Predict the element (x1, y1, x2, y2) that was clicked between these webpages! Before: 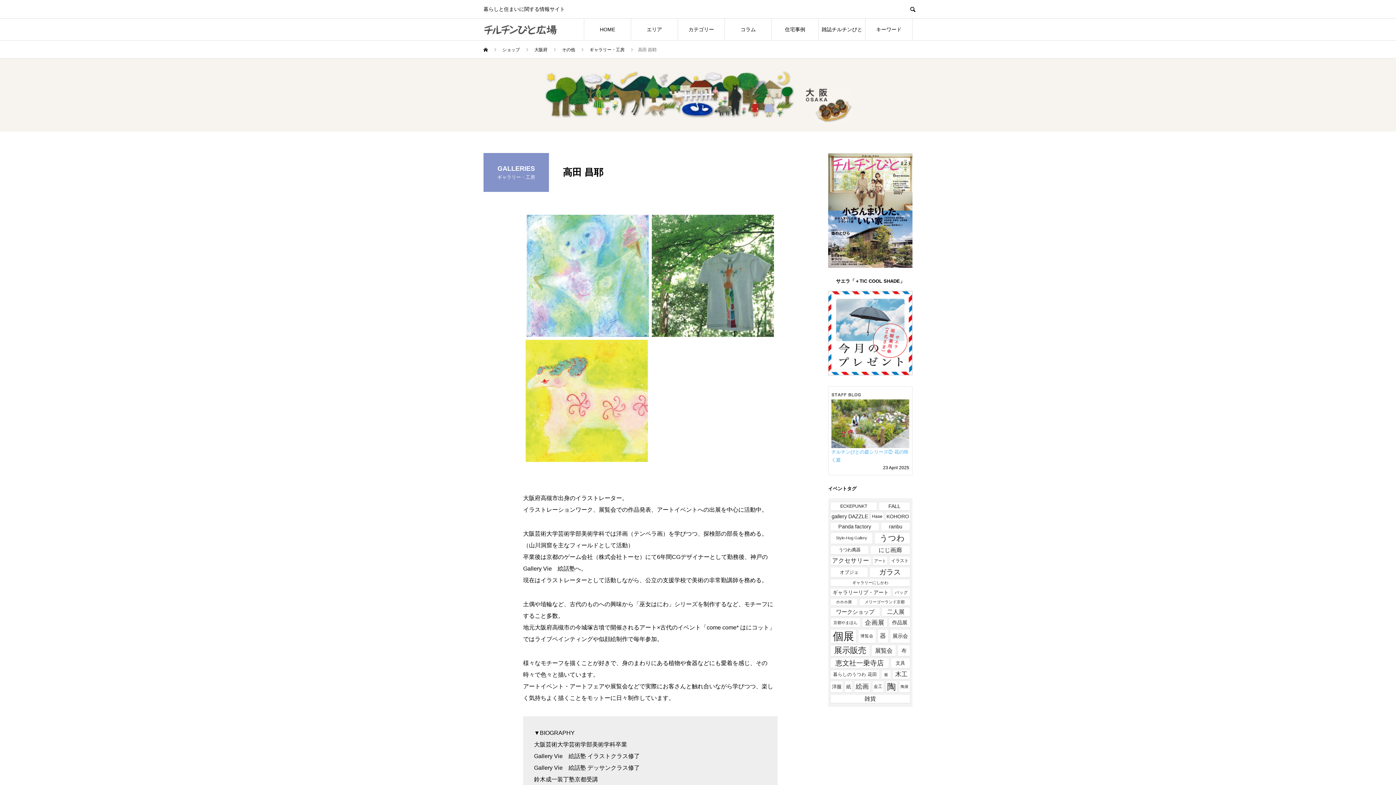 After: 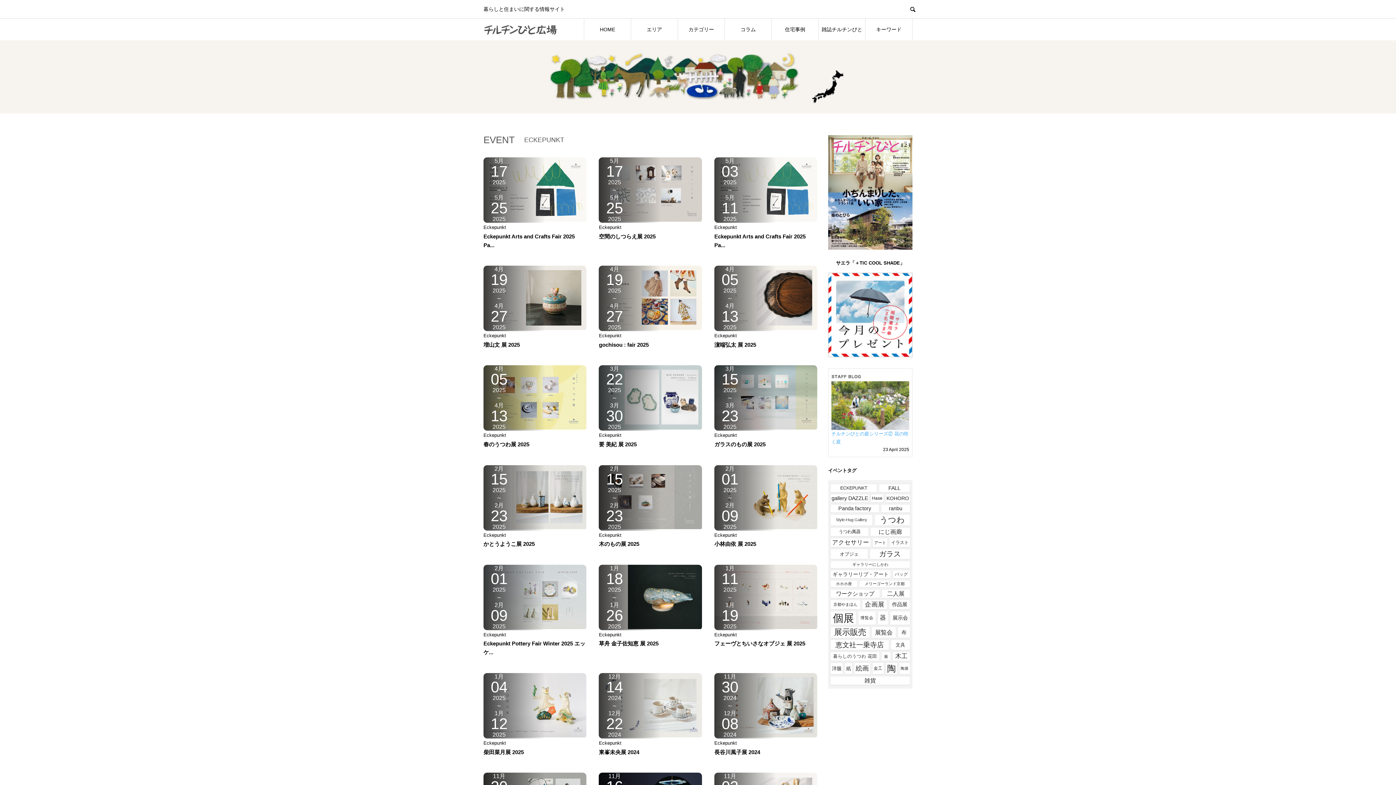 Action: label: ECKEPUNKT (77個の項目) bbox: (830, 502, 877, 510)